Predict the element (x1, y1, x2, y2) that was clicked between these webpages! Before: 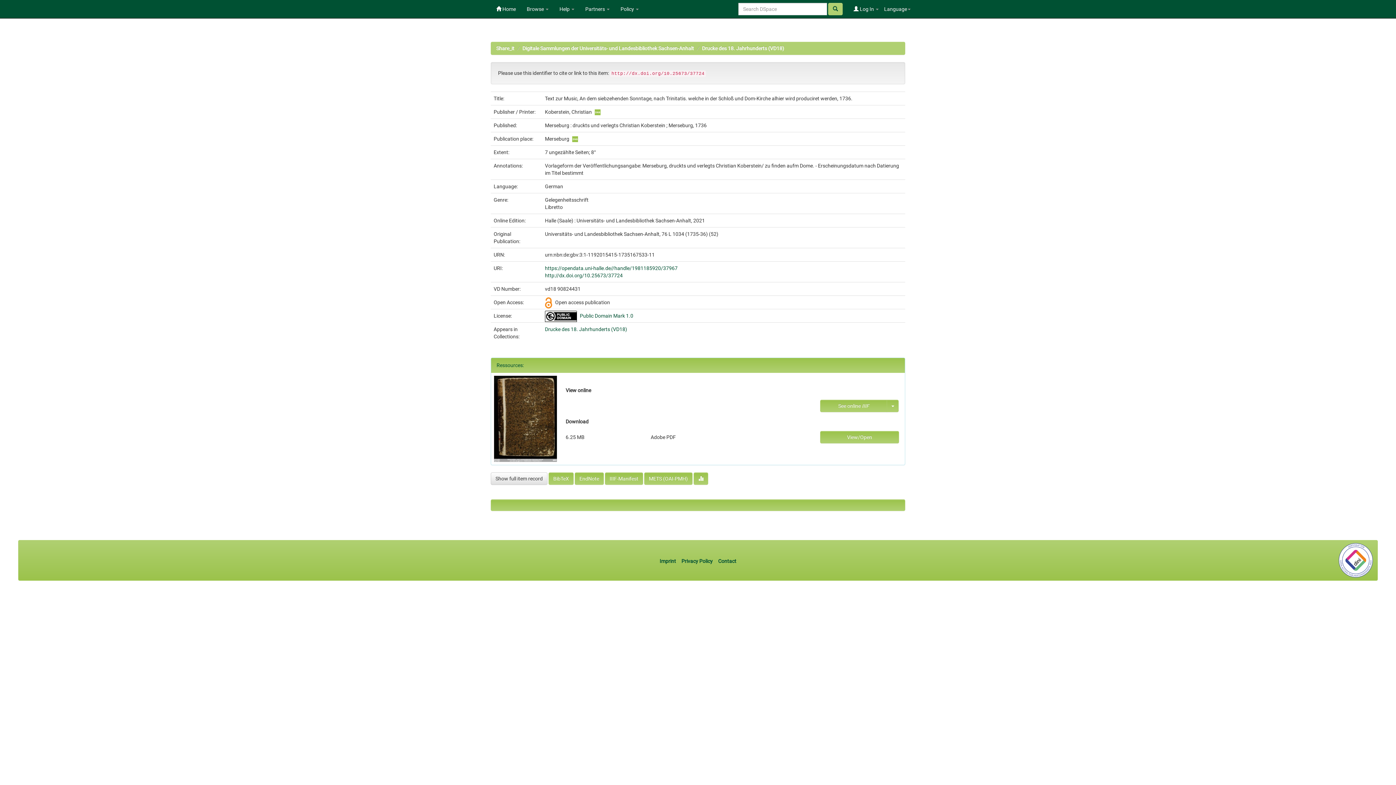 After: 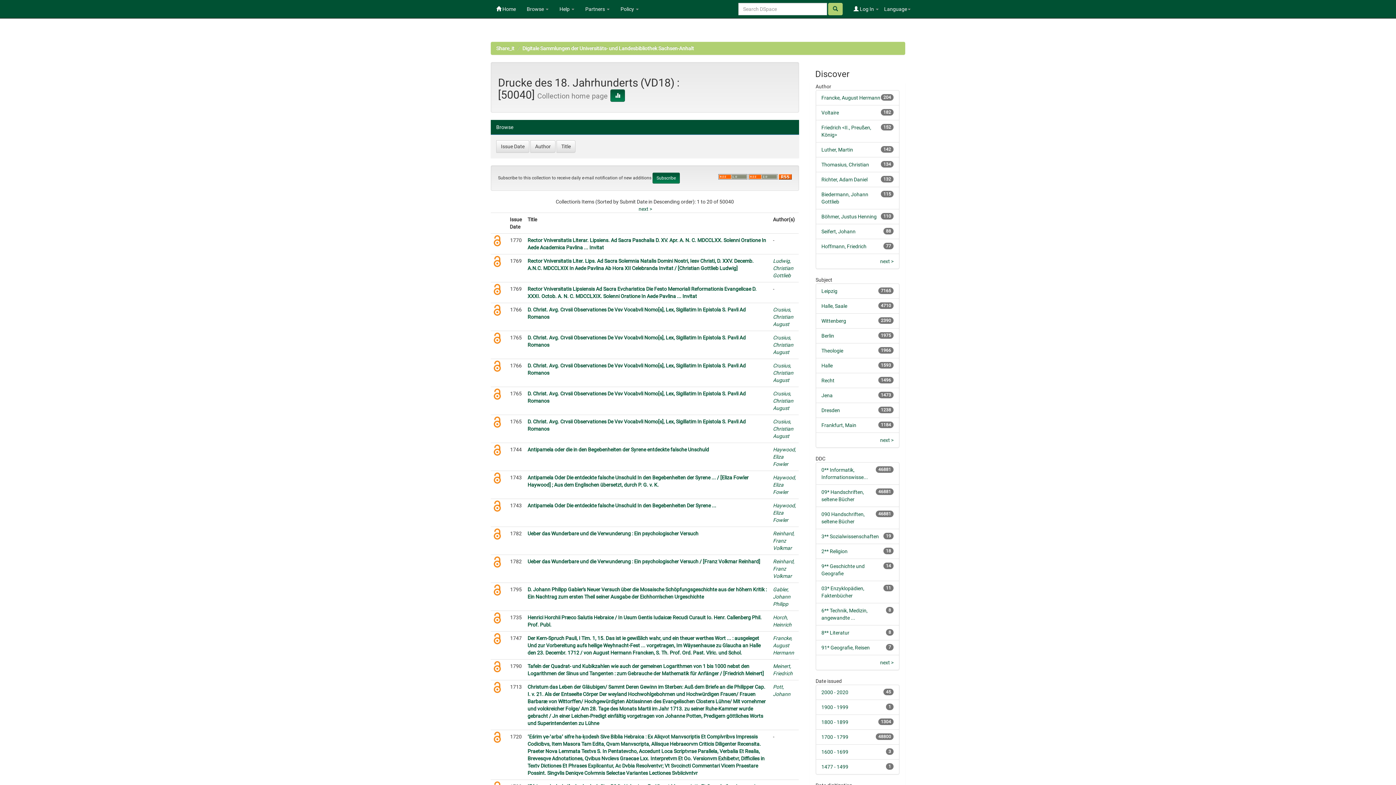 Action: bbox: (545, 326, 627, 332) label: Drucke des 18. Jahrhunderts (VD18)